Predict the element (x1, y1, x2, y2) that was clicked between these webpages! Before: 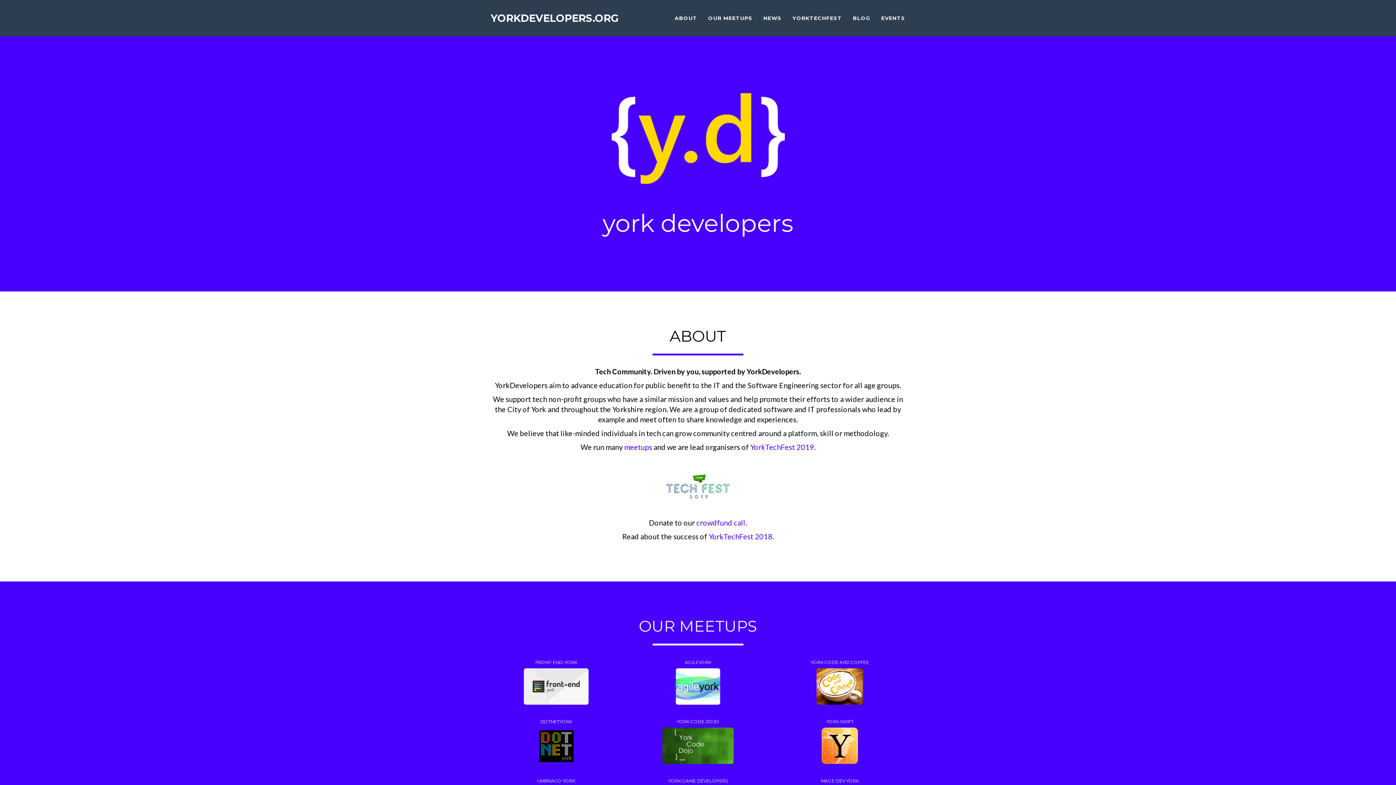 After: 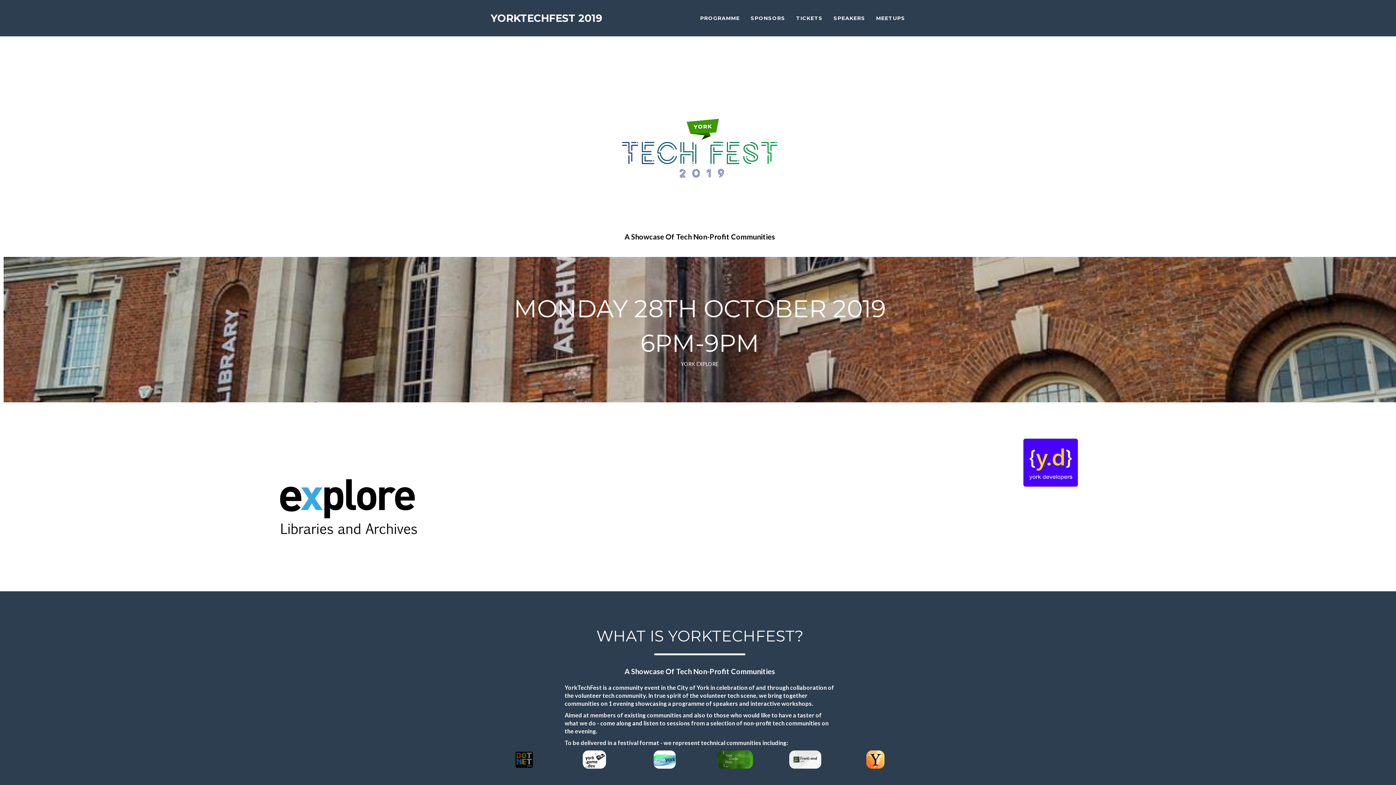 Action: bbox: (787, 9, 847, 27) label: YORKTECHFEST